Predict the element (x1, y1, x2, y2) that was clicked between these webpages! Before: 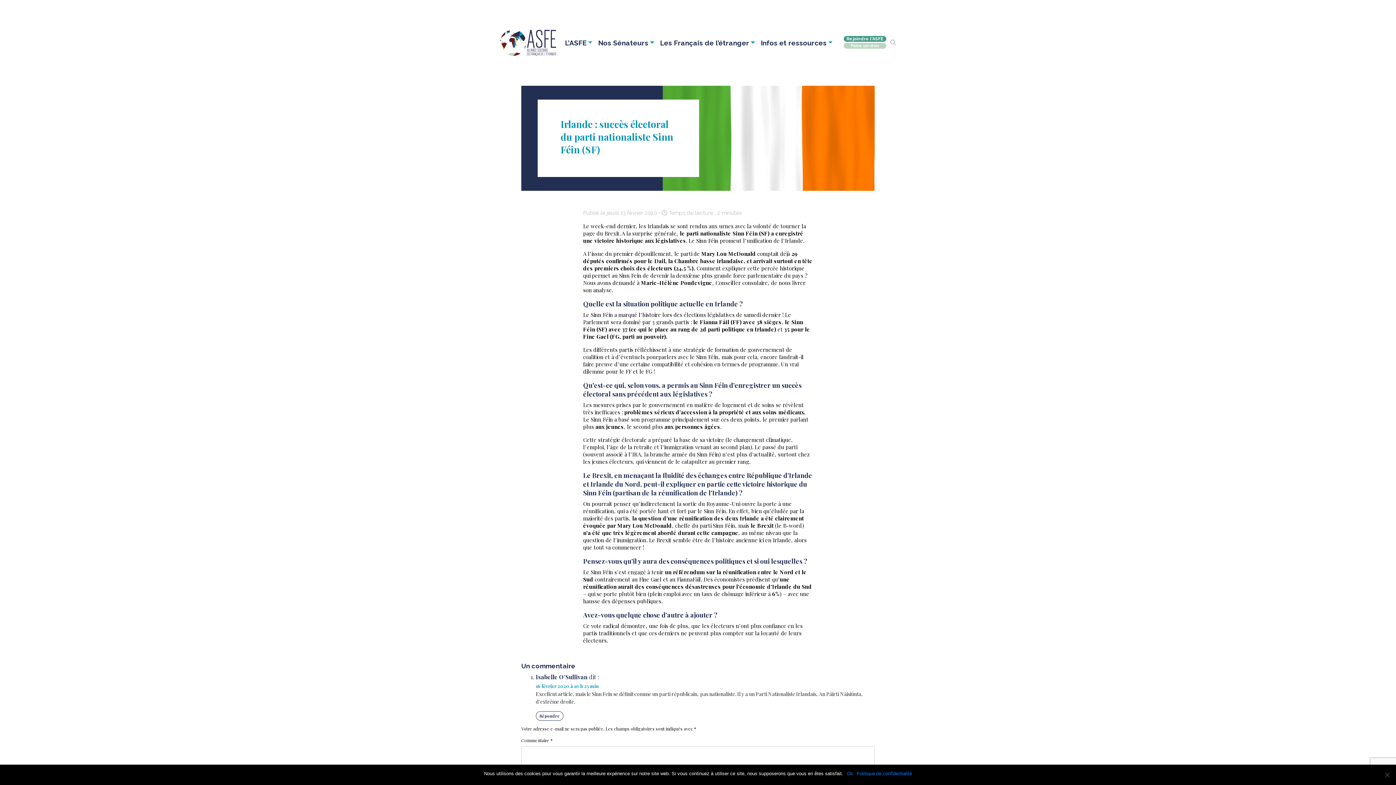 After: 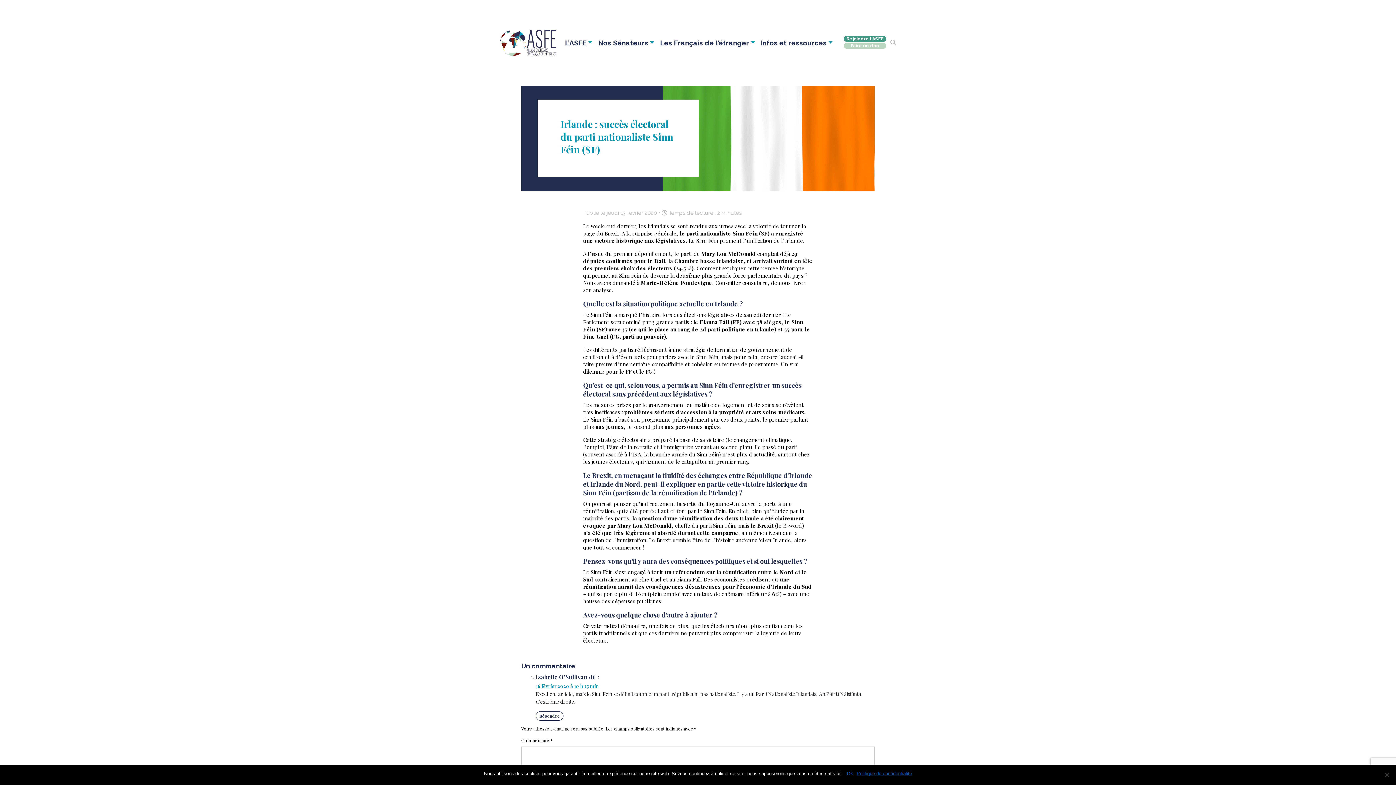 Action: bbox: (856, 770, 912, 777) label: Politique de confidentialité